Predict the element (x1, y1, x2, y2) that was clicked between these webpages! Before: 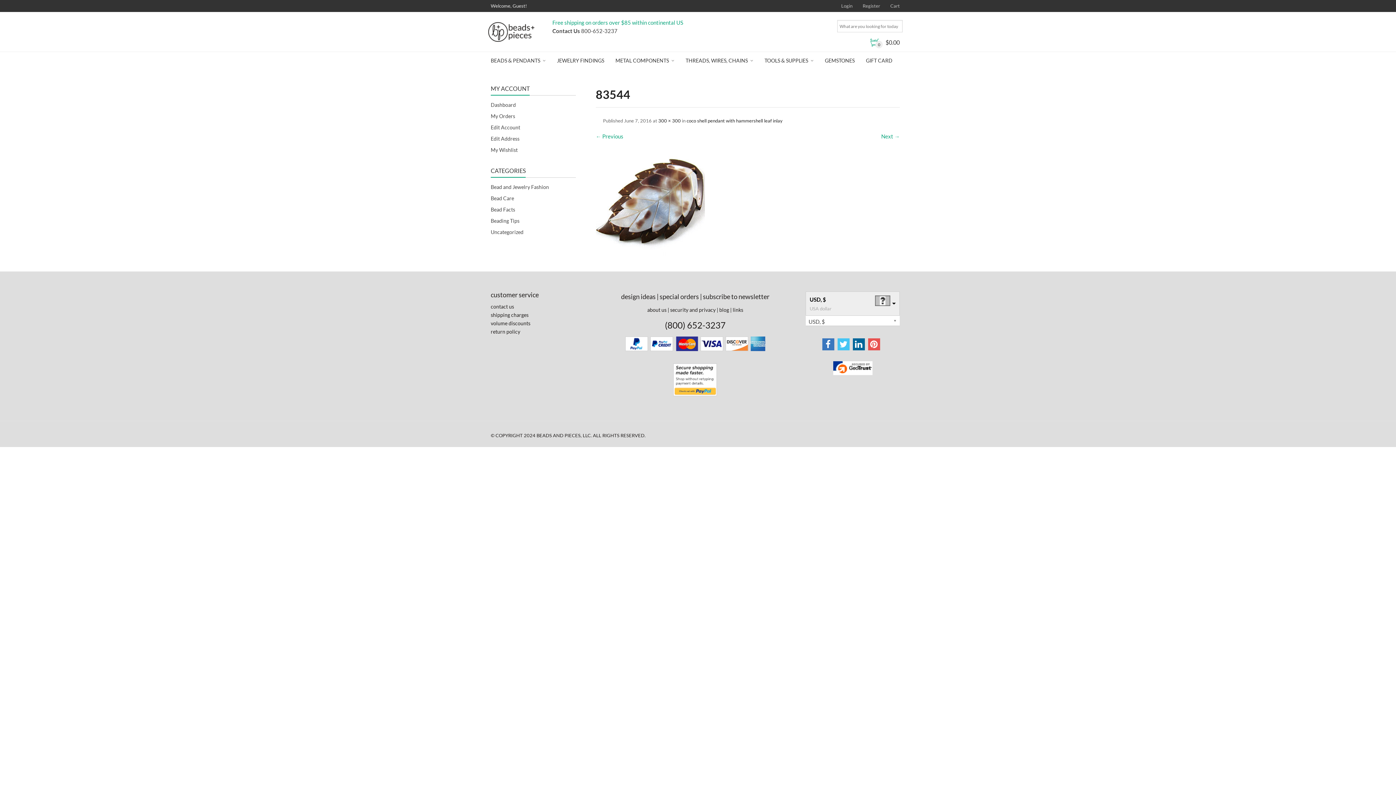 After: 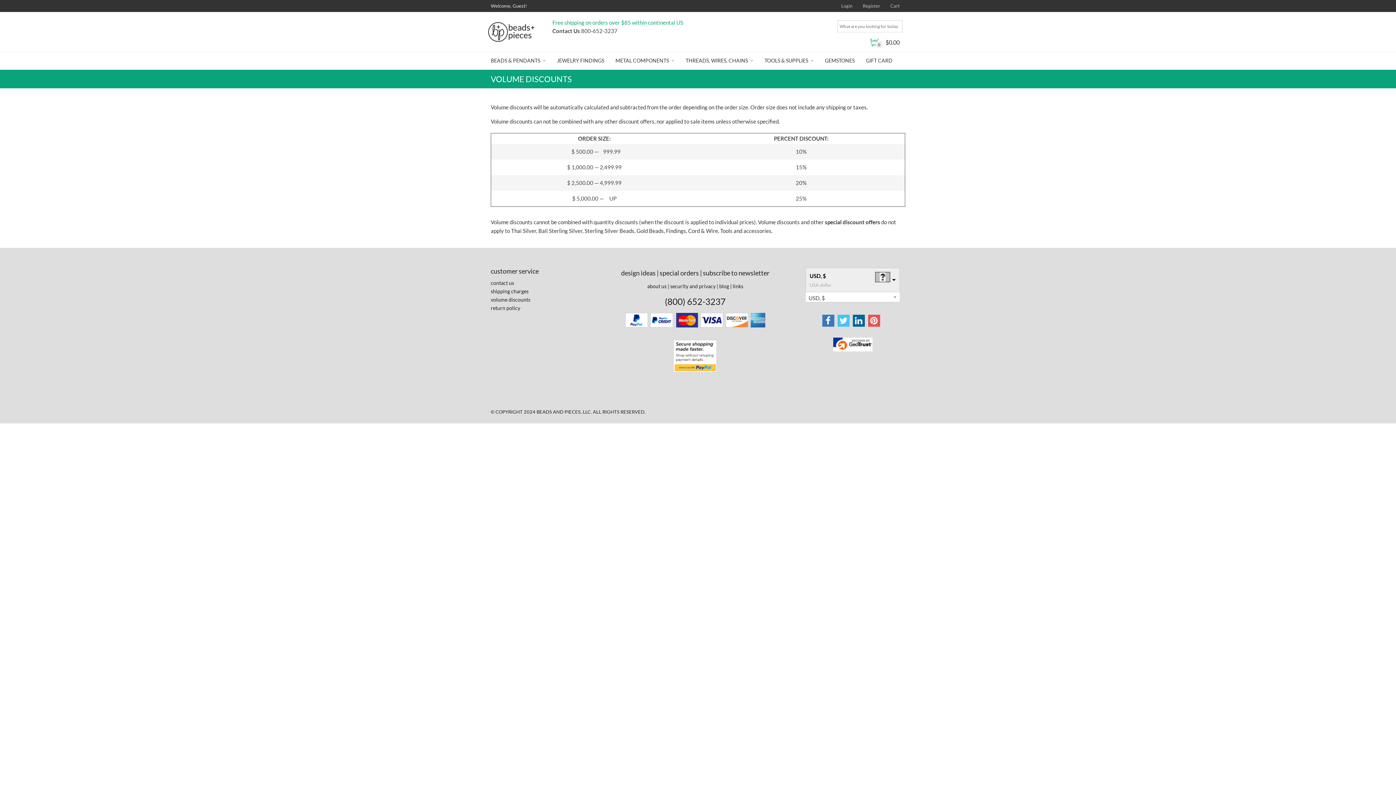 Action: bbox: (490, 320, 530, 326) label: volume discounts